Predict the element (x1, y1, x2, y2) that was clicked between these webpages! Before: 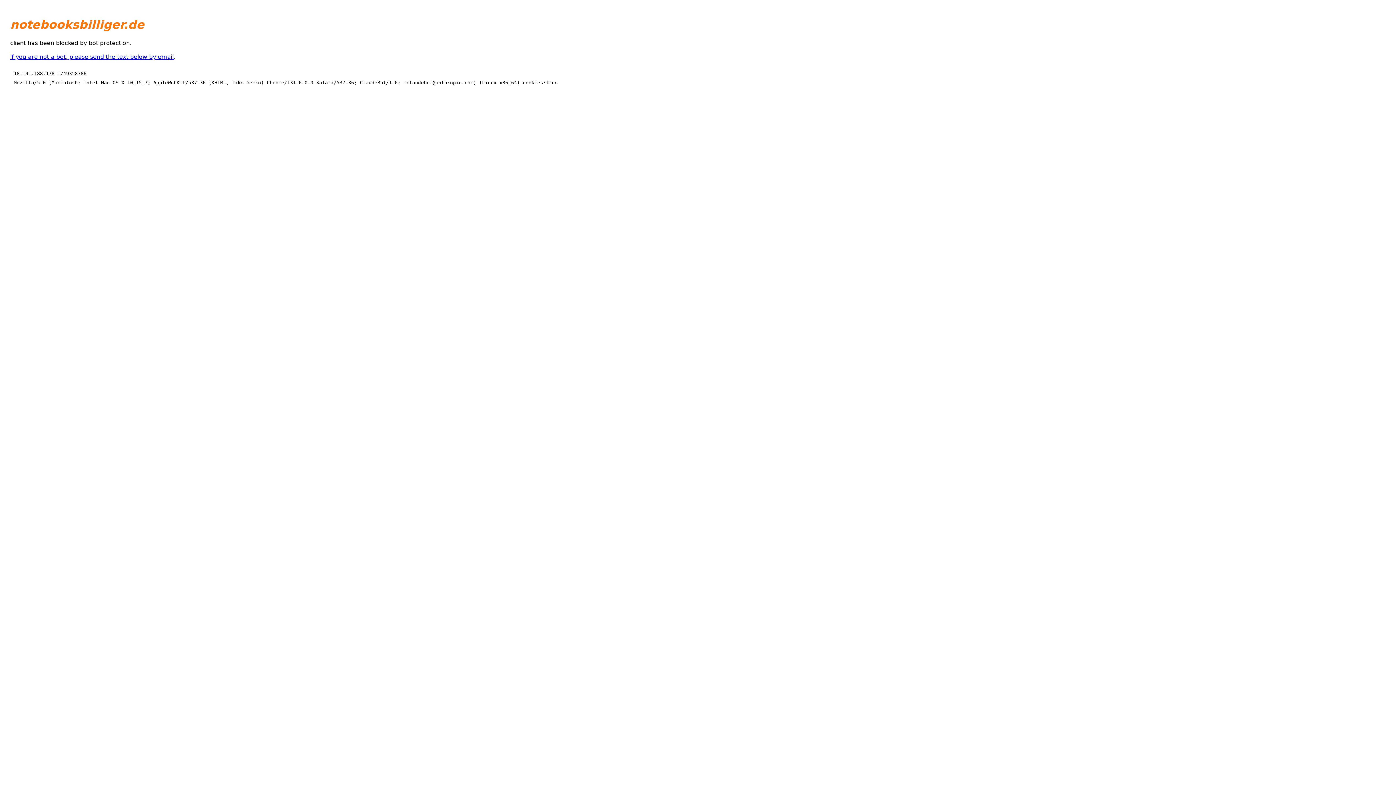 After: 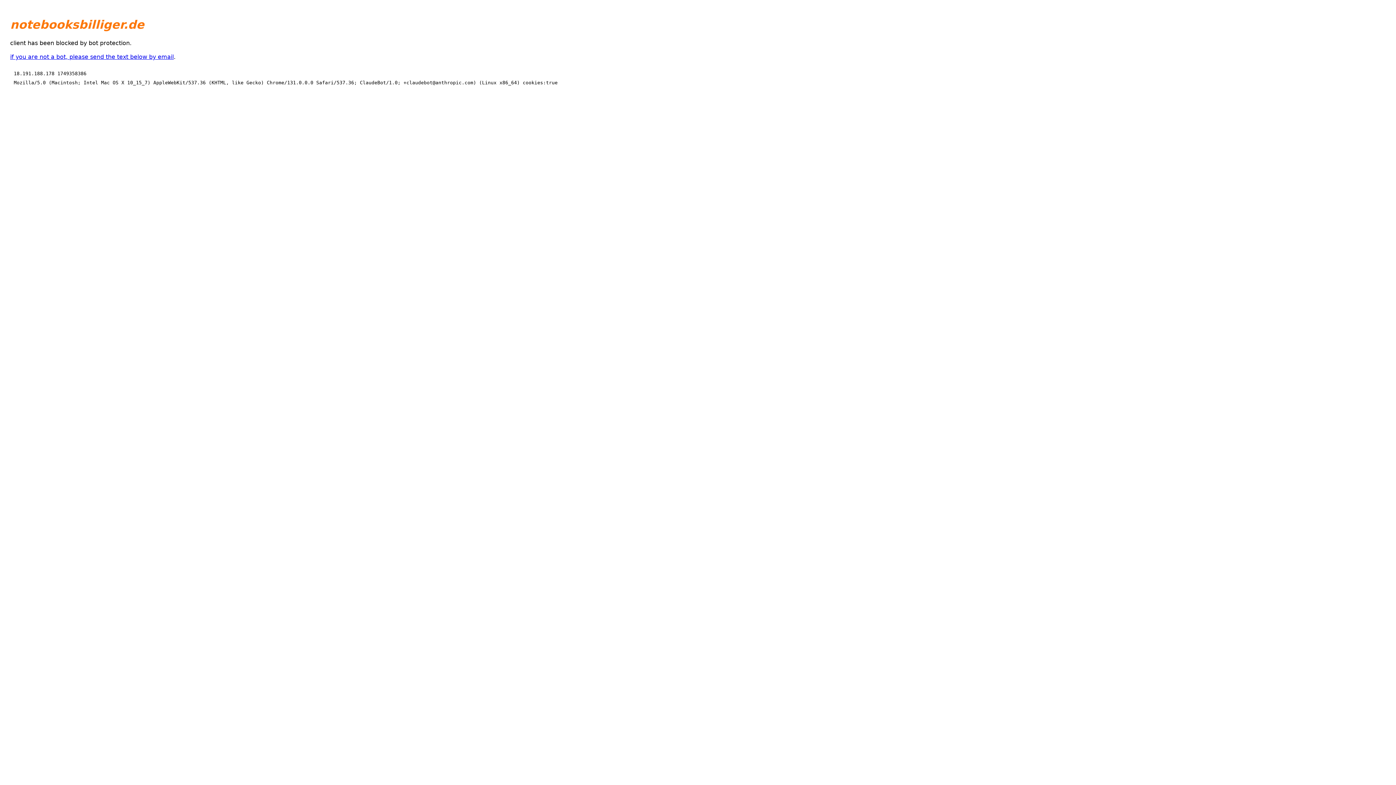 Action: bbox: (10, 53, 173, 60) label: if you are not a bot, please send the text below by email